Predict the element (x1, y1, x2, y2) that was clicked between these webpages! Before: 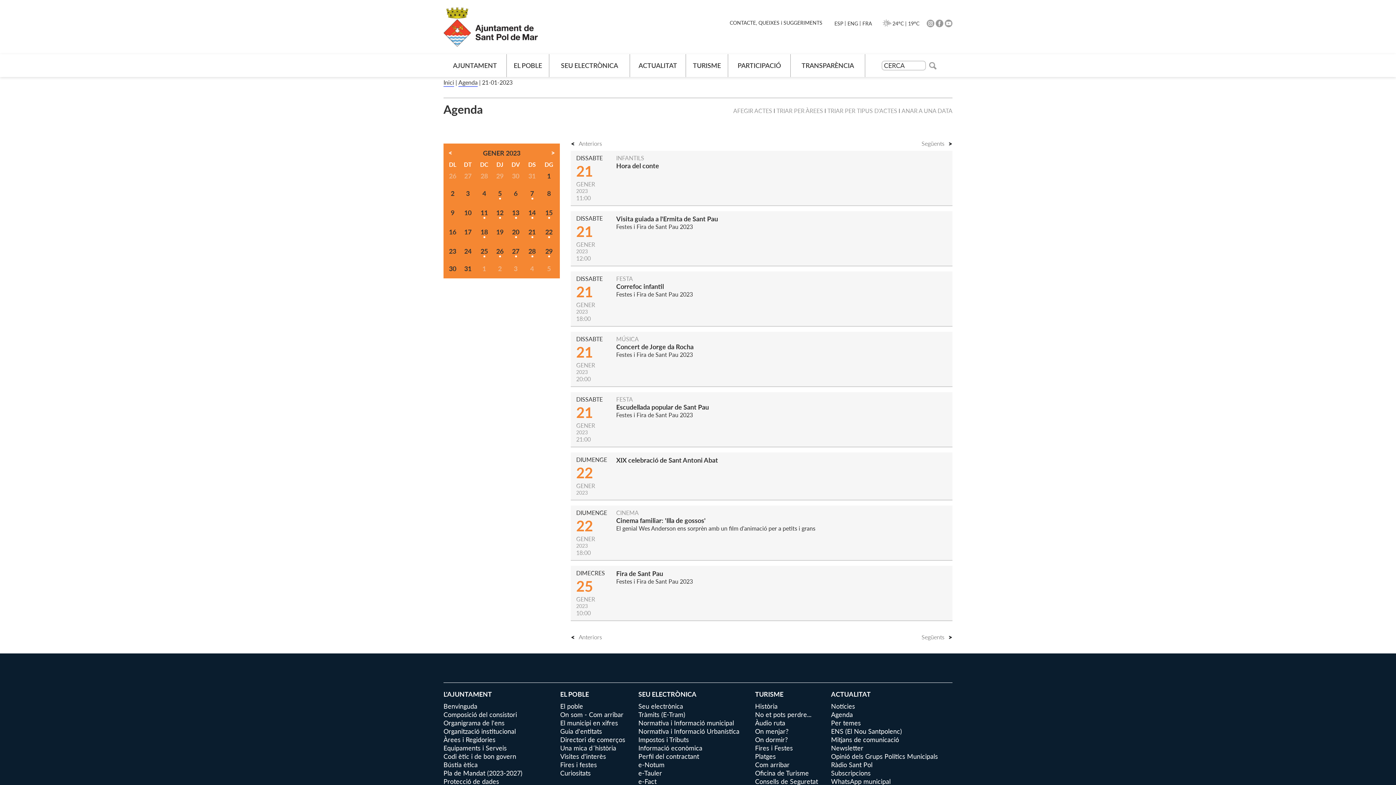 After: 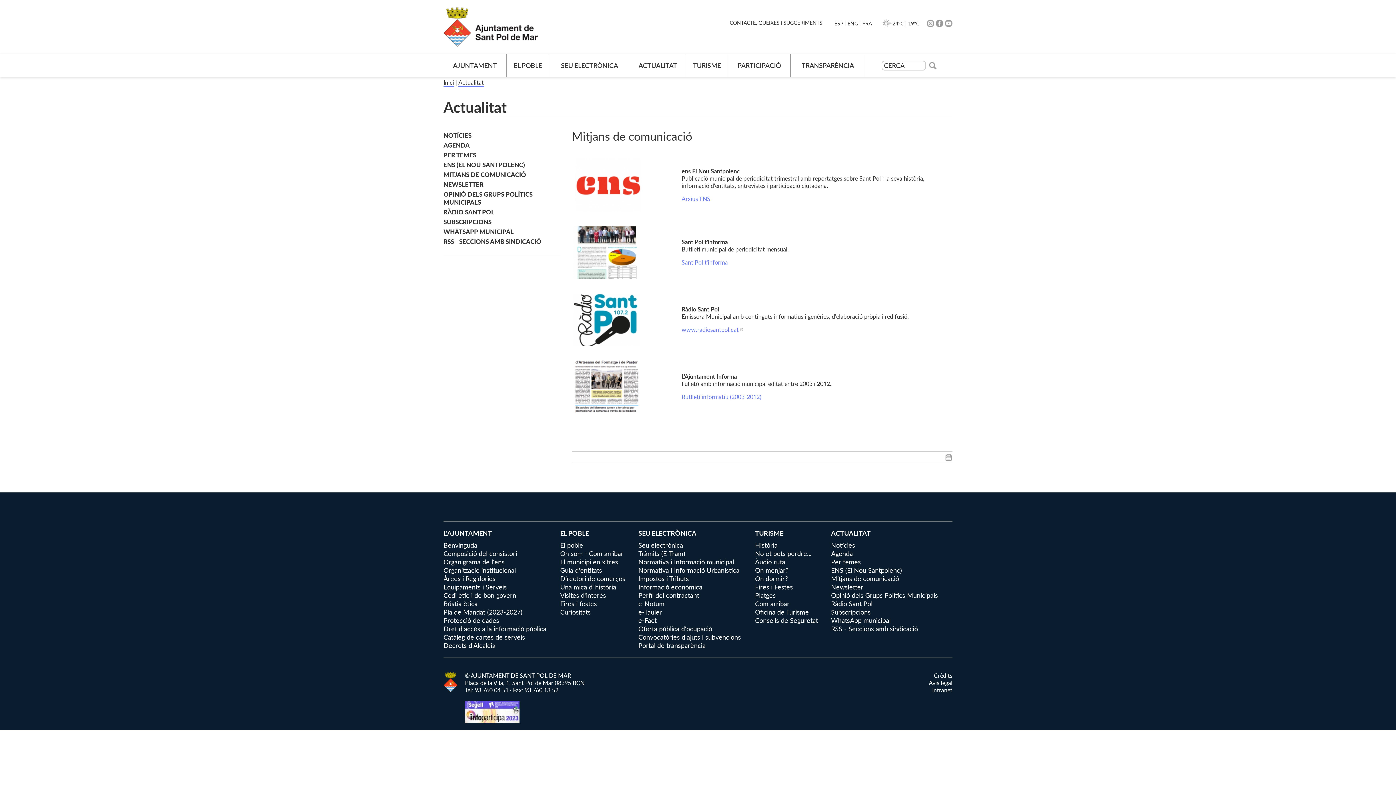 Action: label: Mitjans de comunicació bbox: (831, 736, 899, 744)